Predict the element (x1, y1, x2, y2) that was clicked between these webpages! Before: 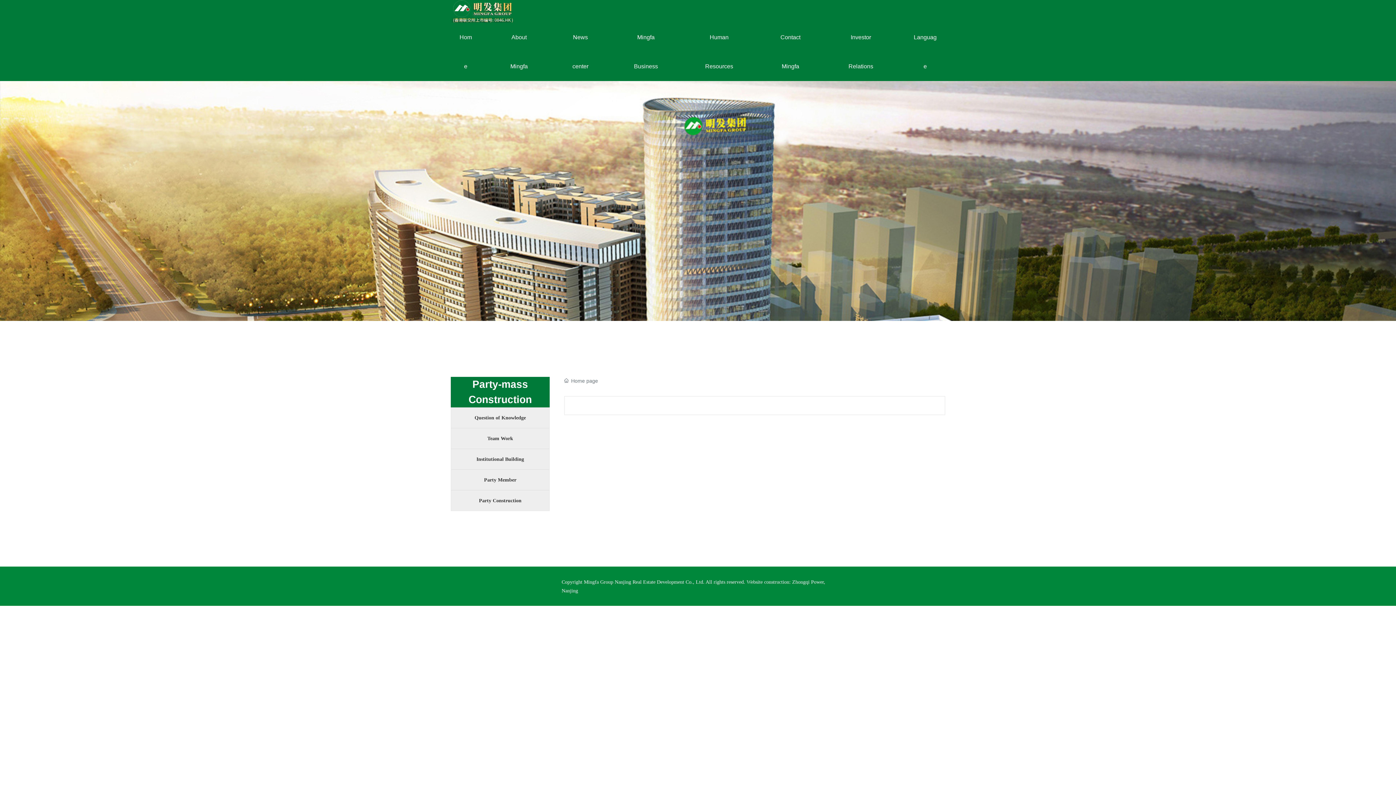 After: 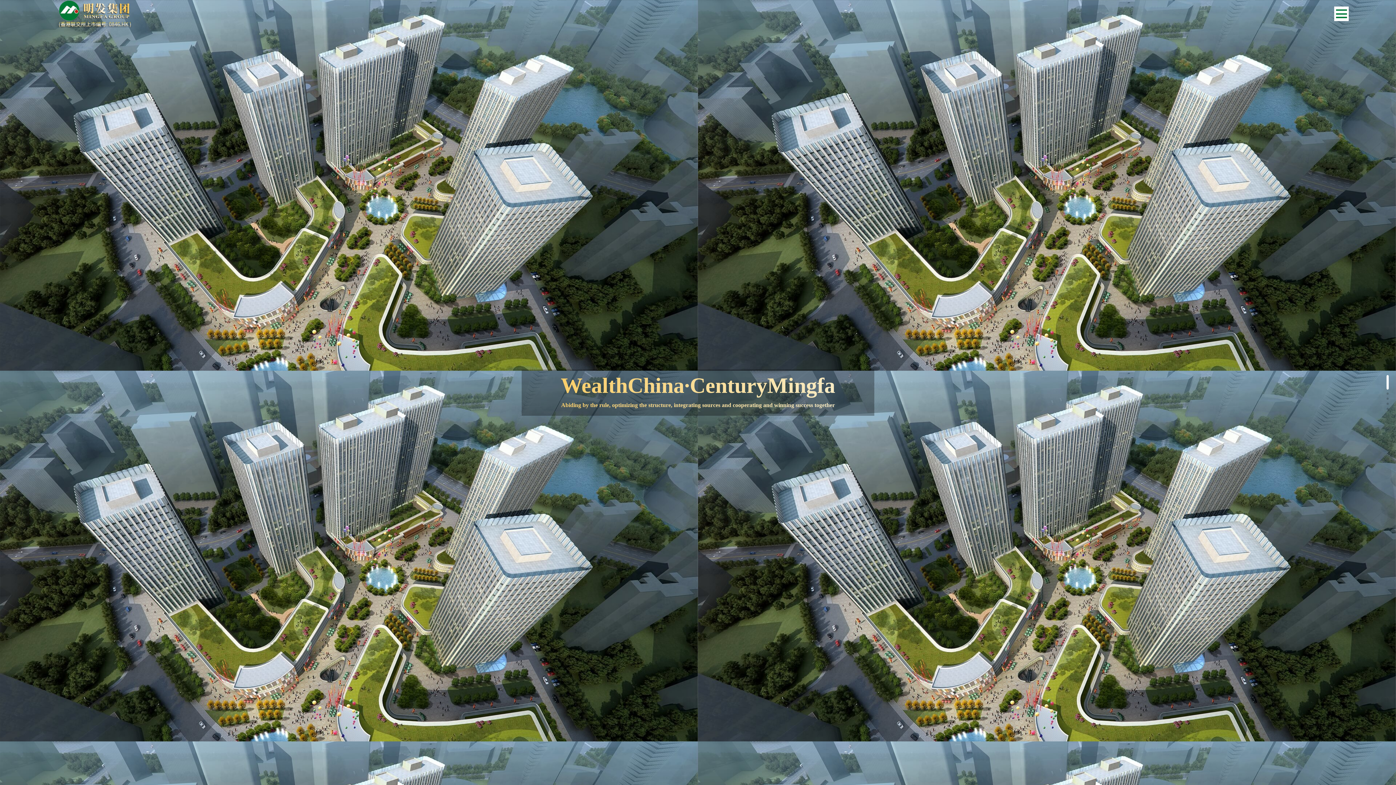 Action: bbox: (564, 378, 598, 383) label:  Home page